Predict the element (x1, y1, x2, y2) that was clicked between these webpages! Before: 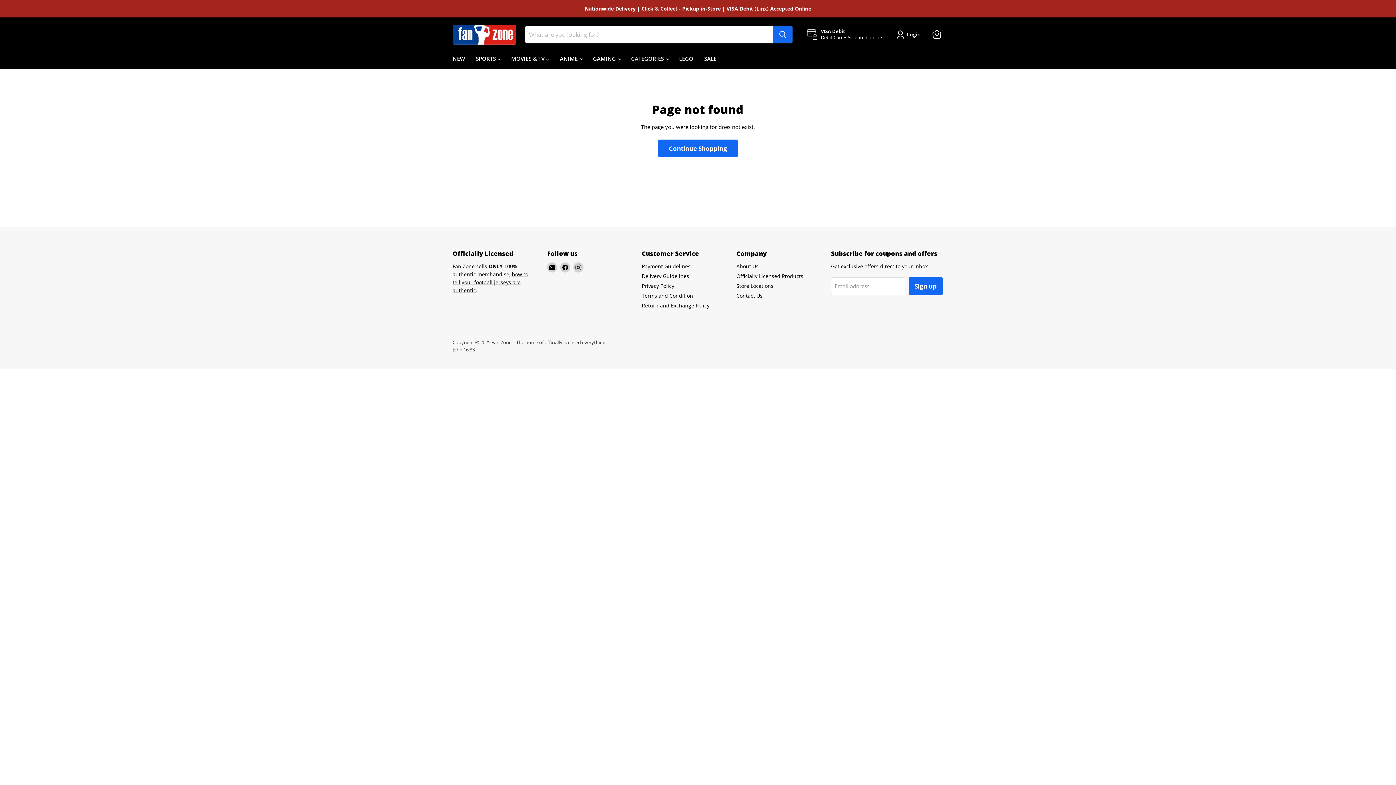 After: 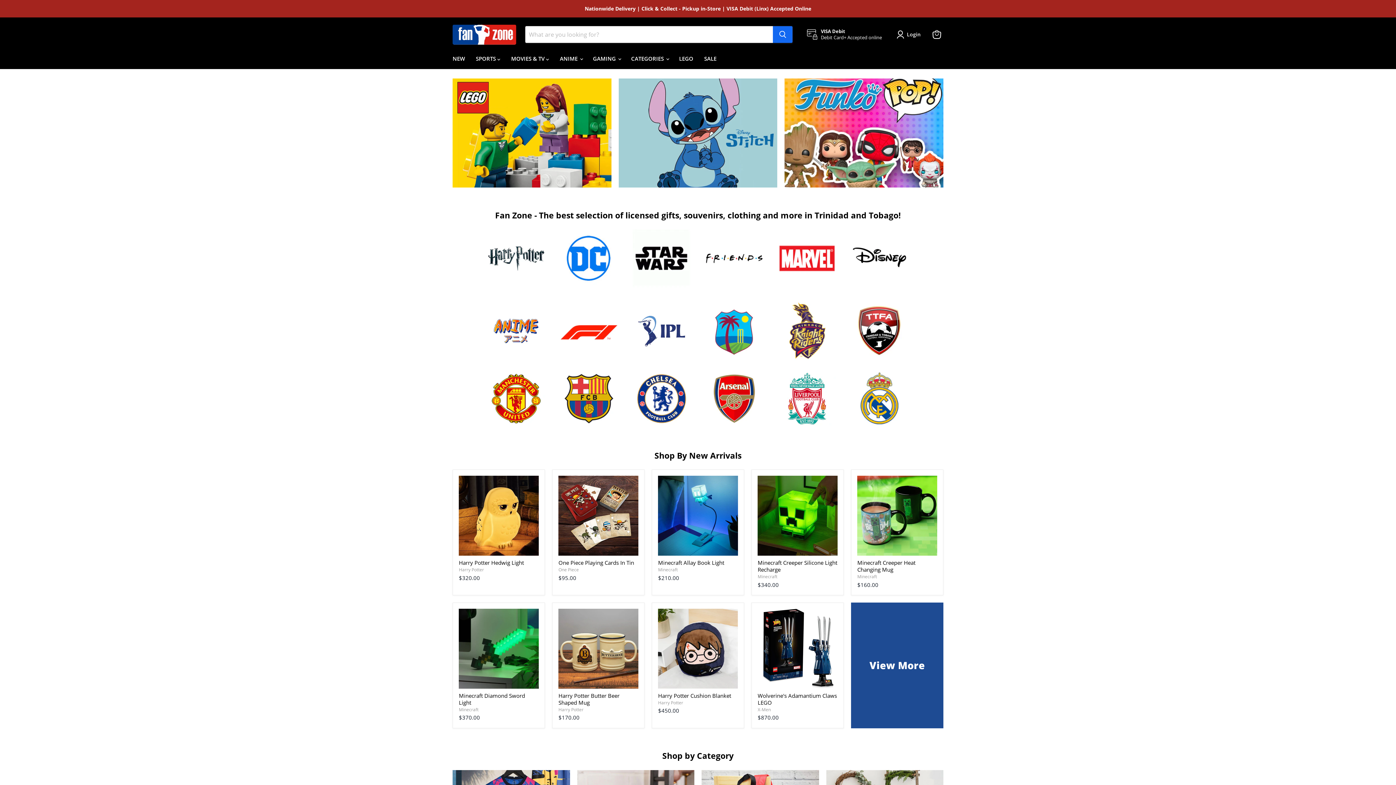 Action: bbox: (452, 24, 516, 44)